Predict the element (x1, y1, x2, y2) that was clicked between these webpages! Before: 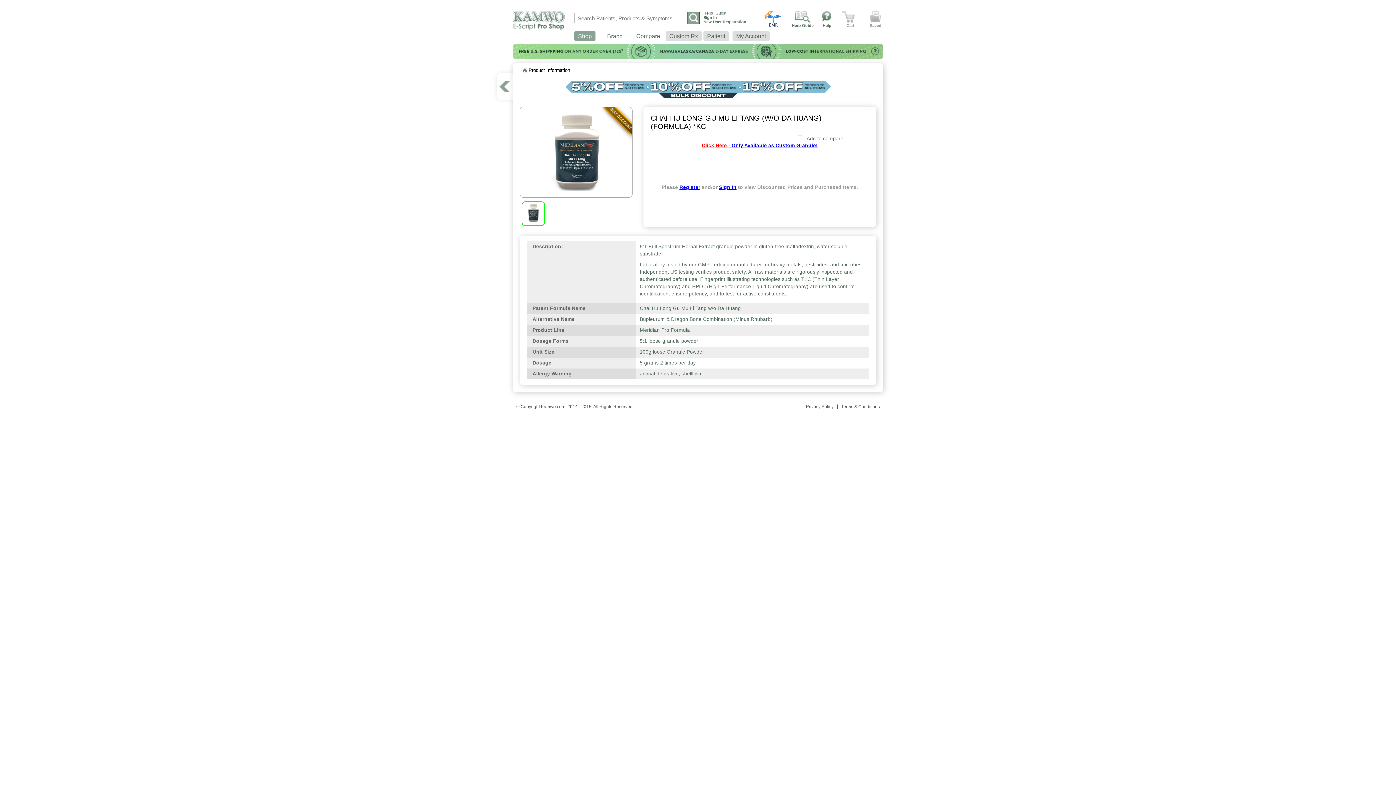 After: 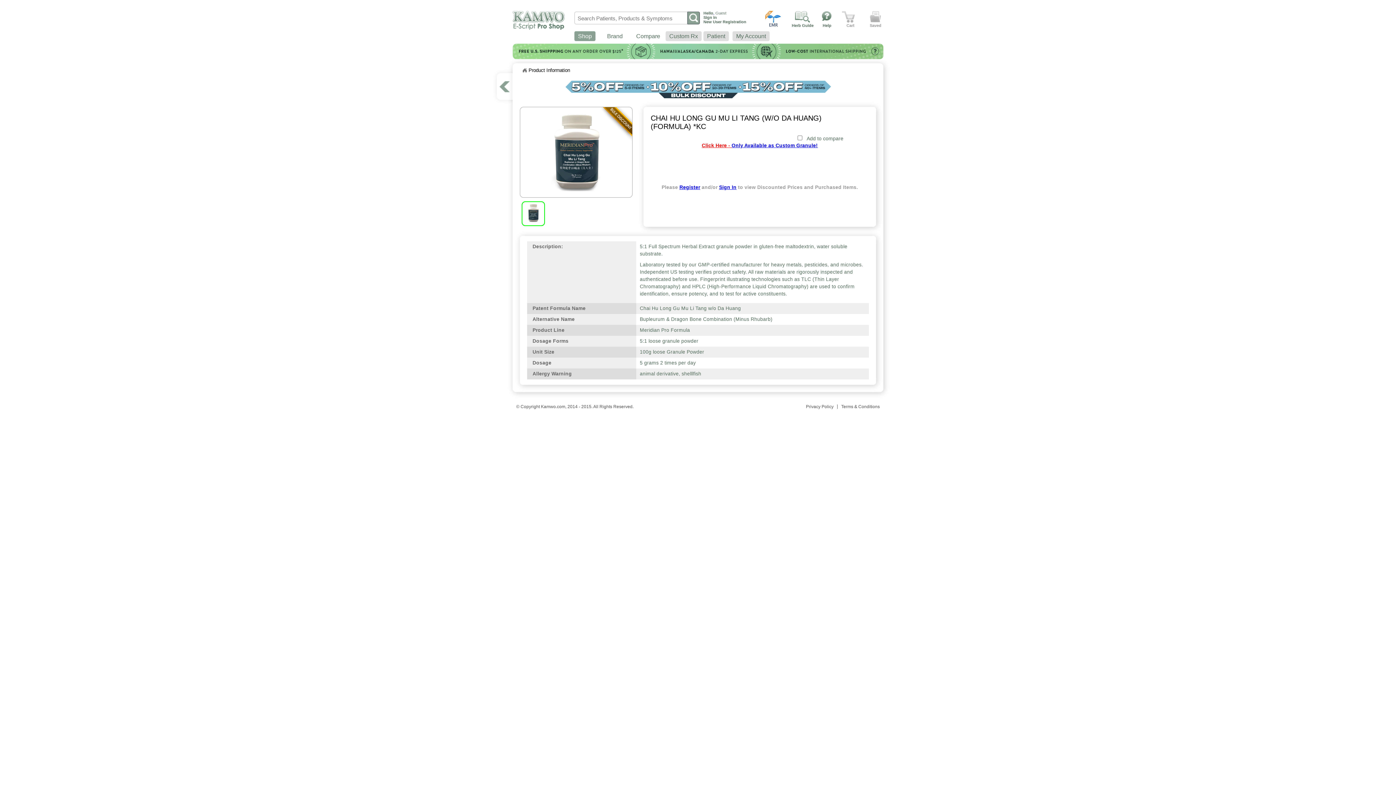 Action: label: Hello, Guest bbox: (703, 10, 726, 15)